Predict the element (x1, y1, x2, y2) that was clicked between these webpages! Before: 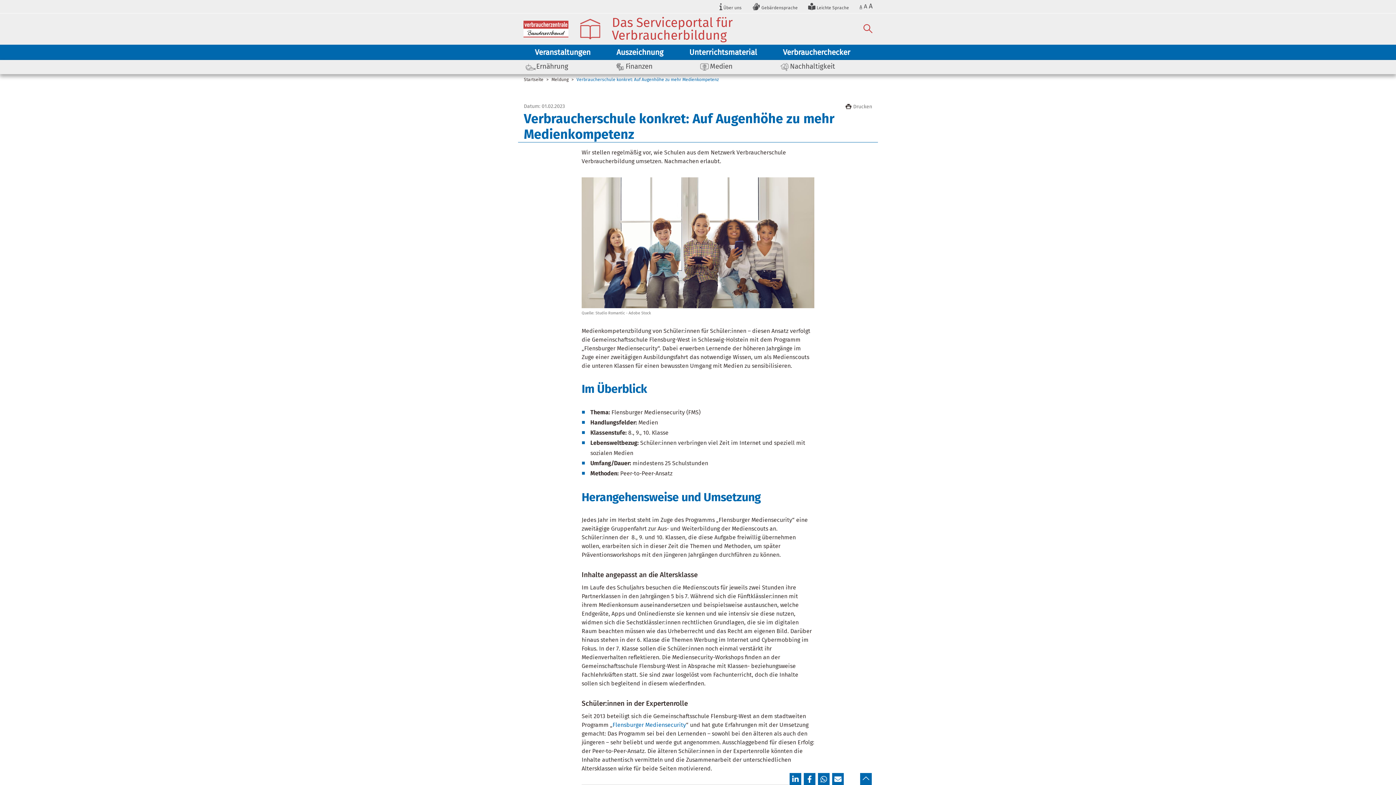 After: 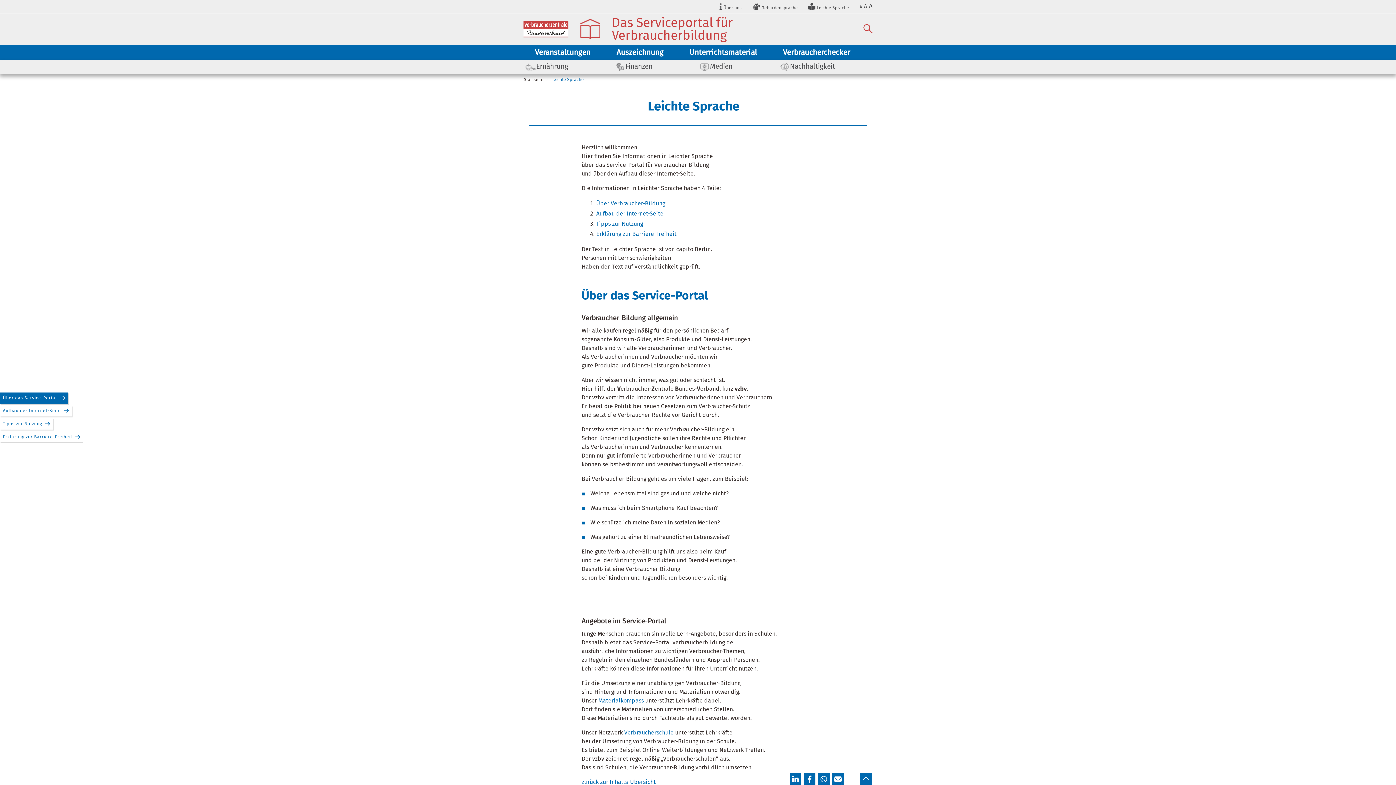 Action: label:  Leichte Sprache bbox: (808, 2, 849, 10)